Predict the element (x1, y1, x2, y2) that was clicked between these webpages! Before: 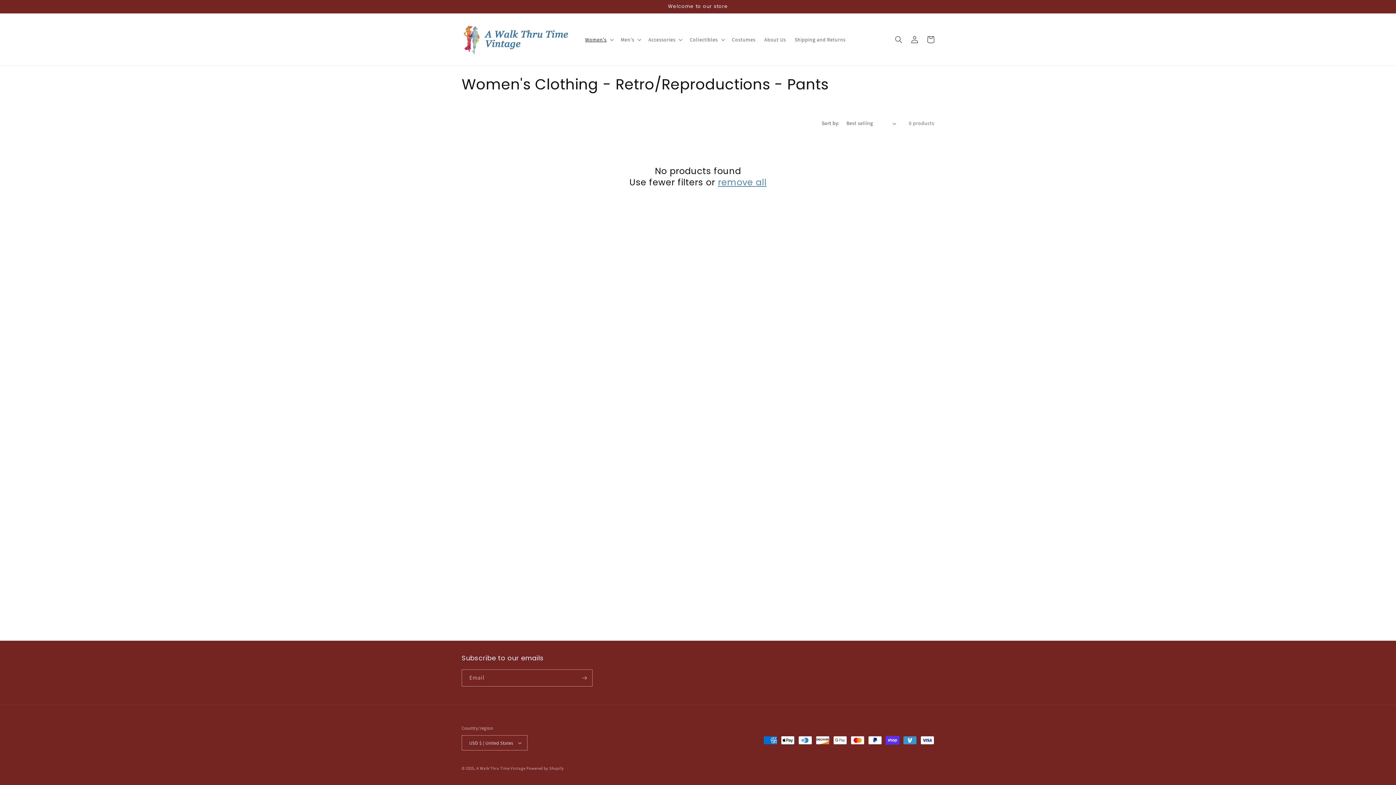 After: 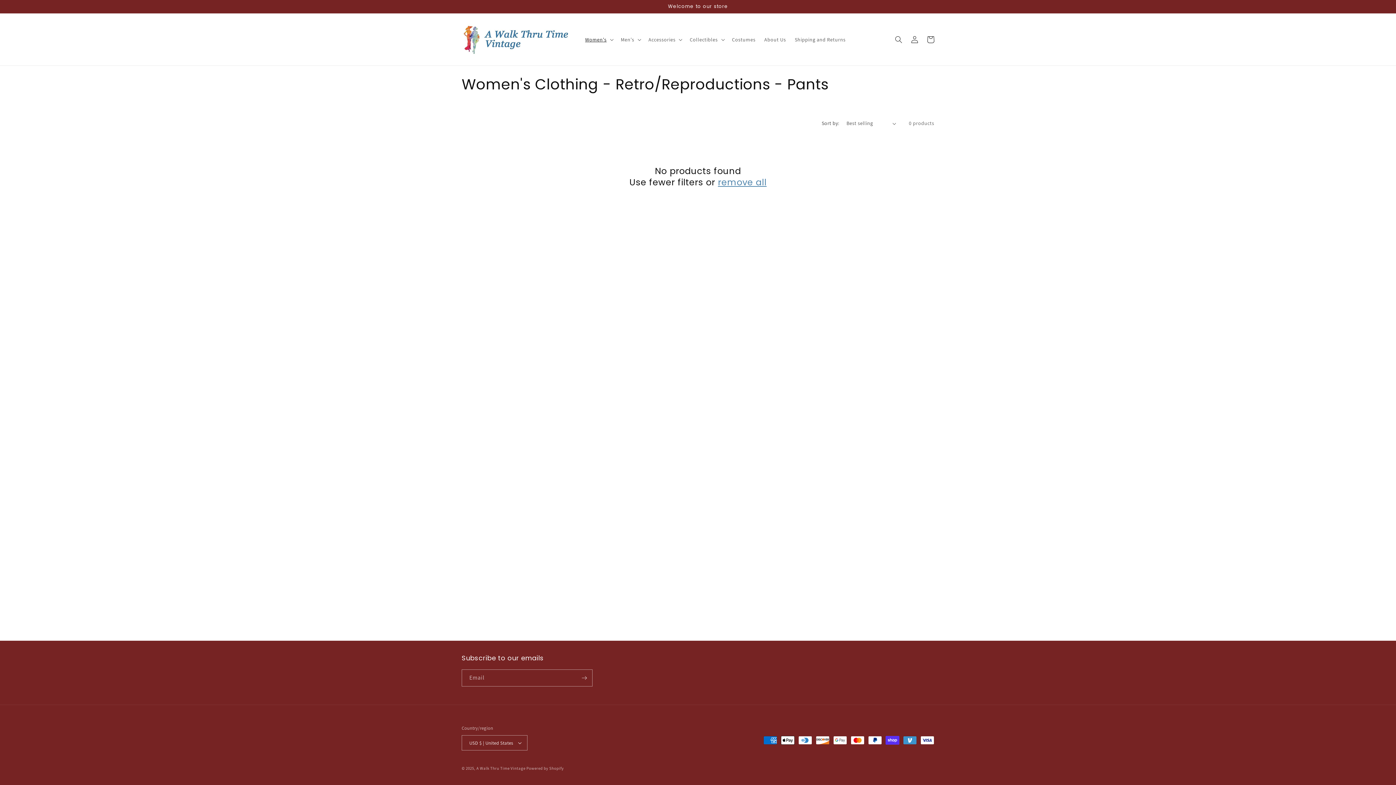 Action: label: remove all bbox: (718, 176, 766, 188)